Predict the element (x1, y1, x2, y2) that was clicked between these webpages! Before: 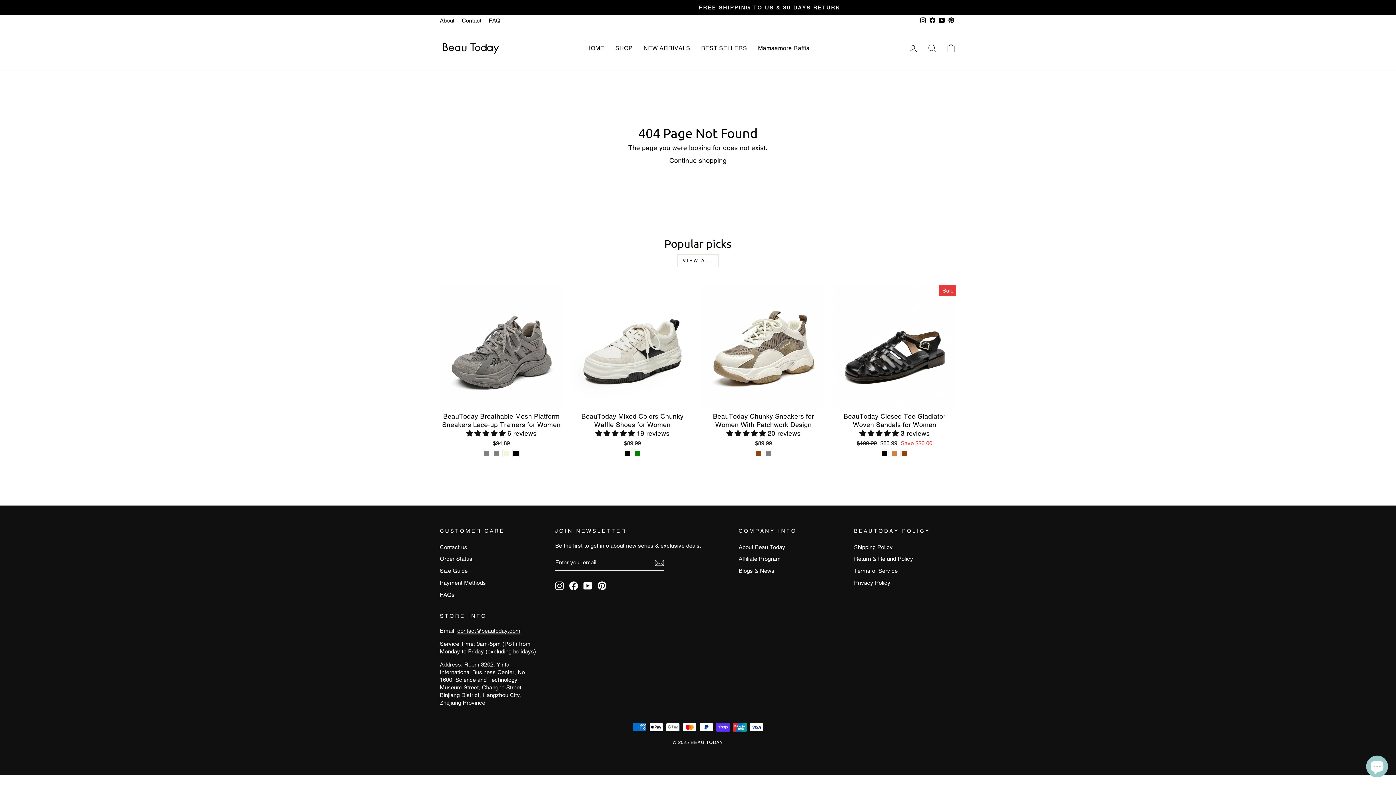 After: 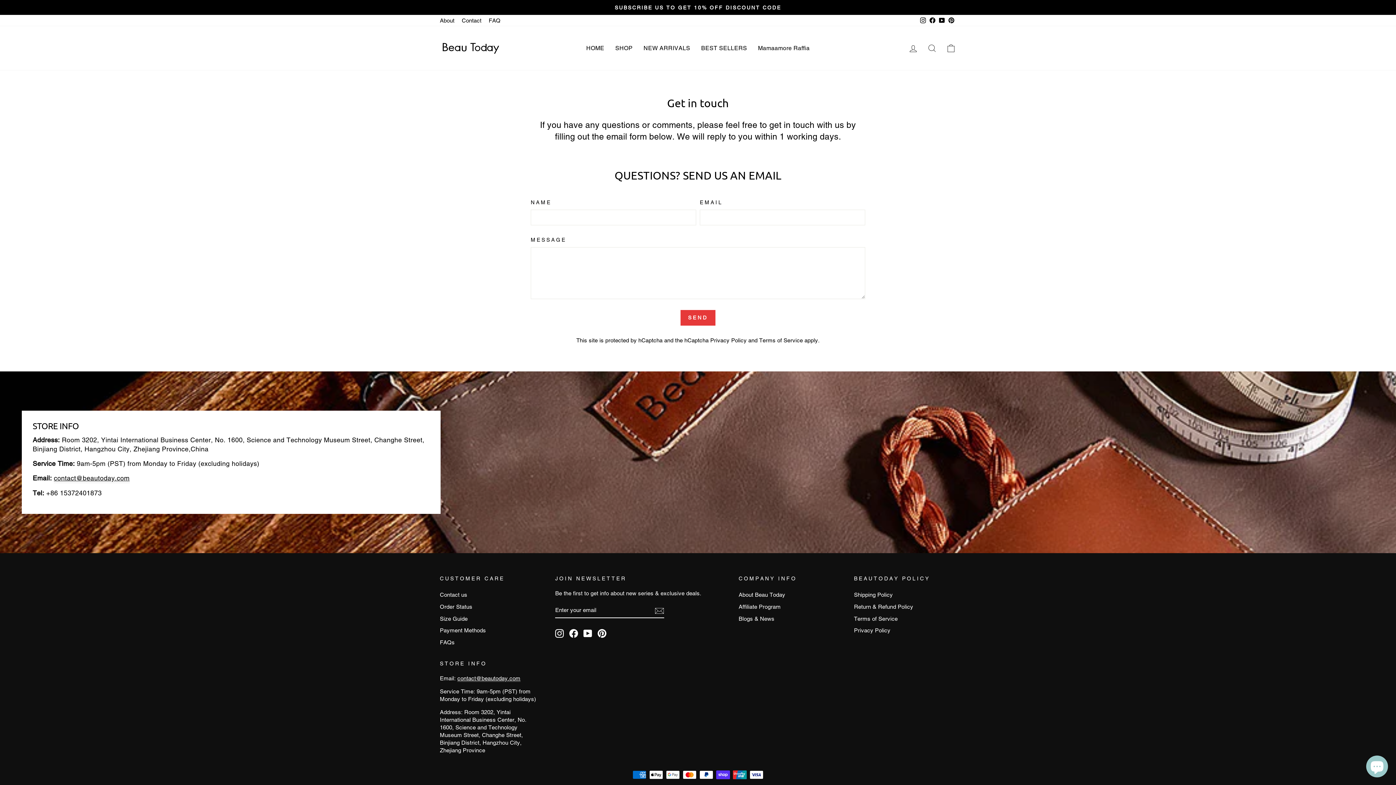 Action: label: Contact us bbox: (440, 542, 467, 552)